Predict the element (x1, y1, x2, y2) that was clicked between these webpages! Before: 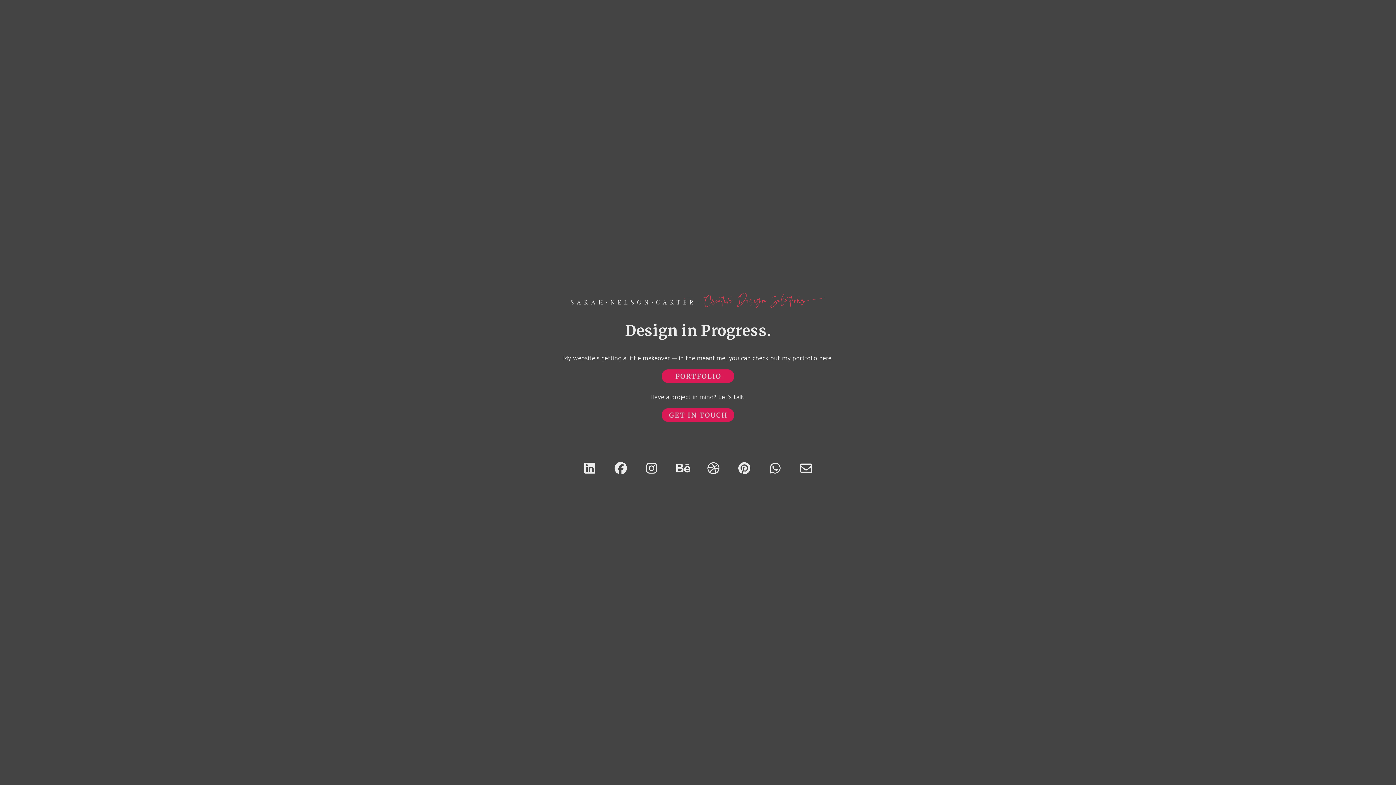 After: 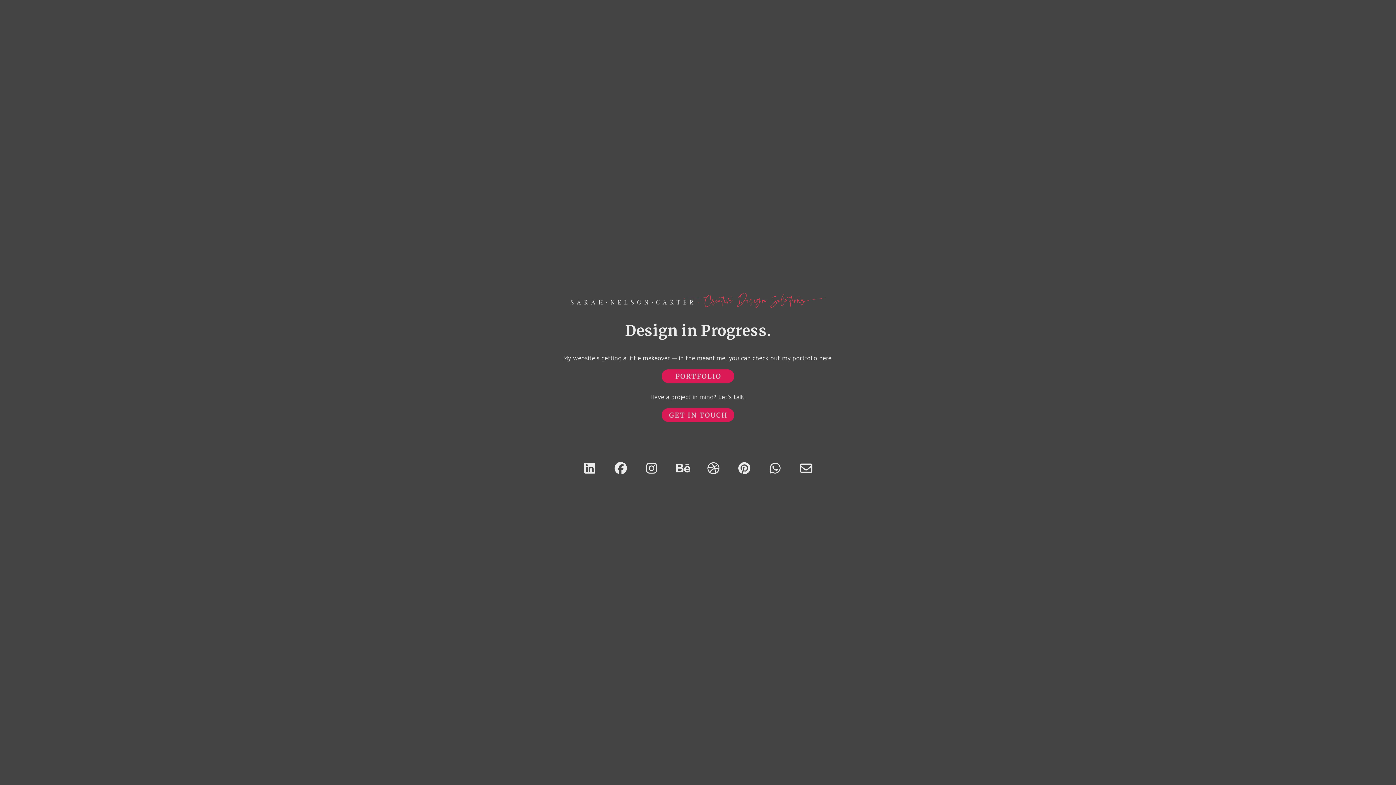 Action: bbox: (738, 462, 750, 474)